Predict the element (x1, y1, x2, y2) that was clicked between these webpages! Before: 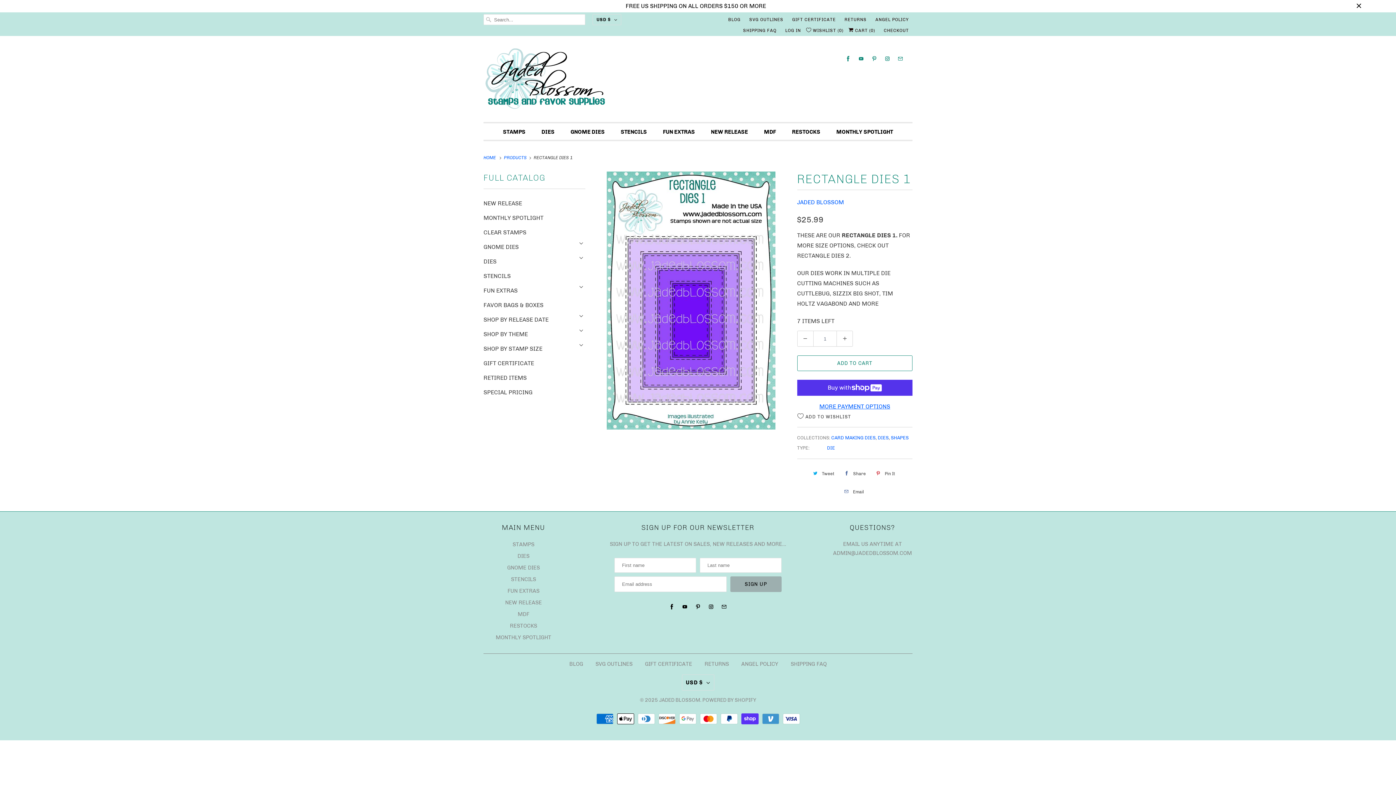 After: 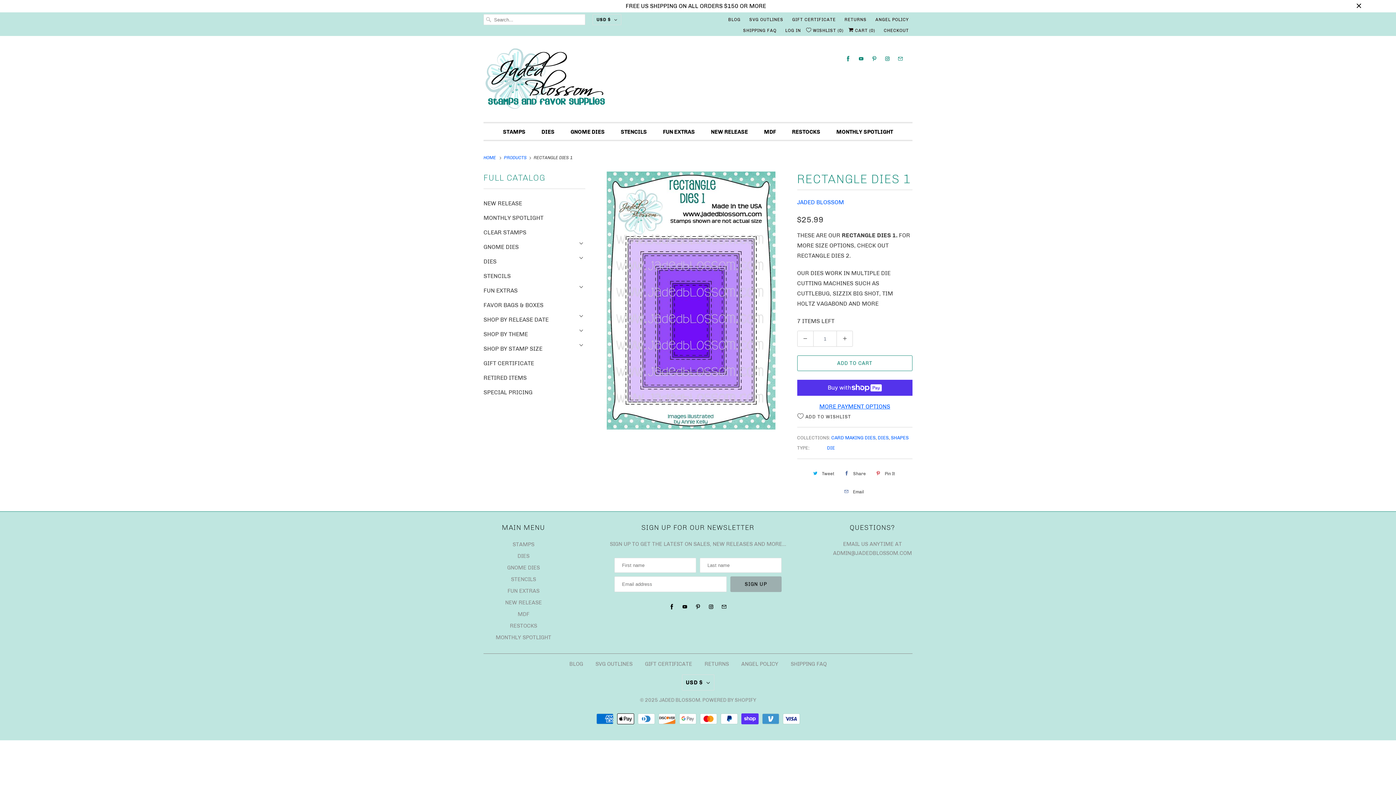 Action: bbox: (809, 467, 836, 479) label: Tweet